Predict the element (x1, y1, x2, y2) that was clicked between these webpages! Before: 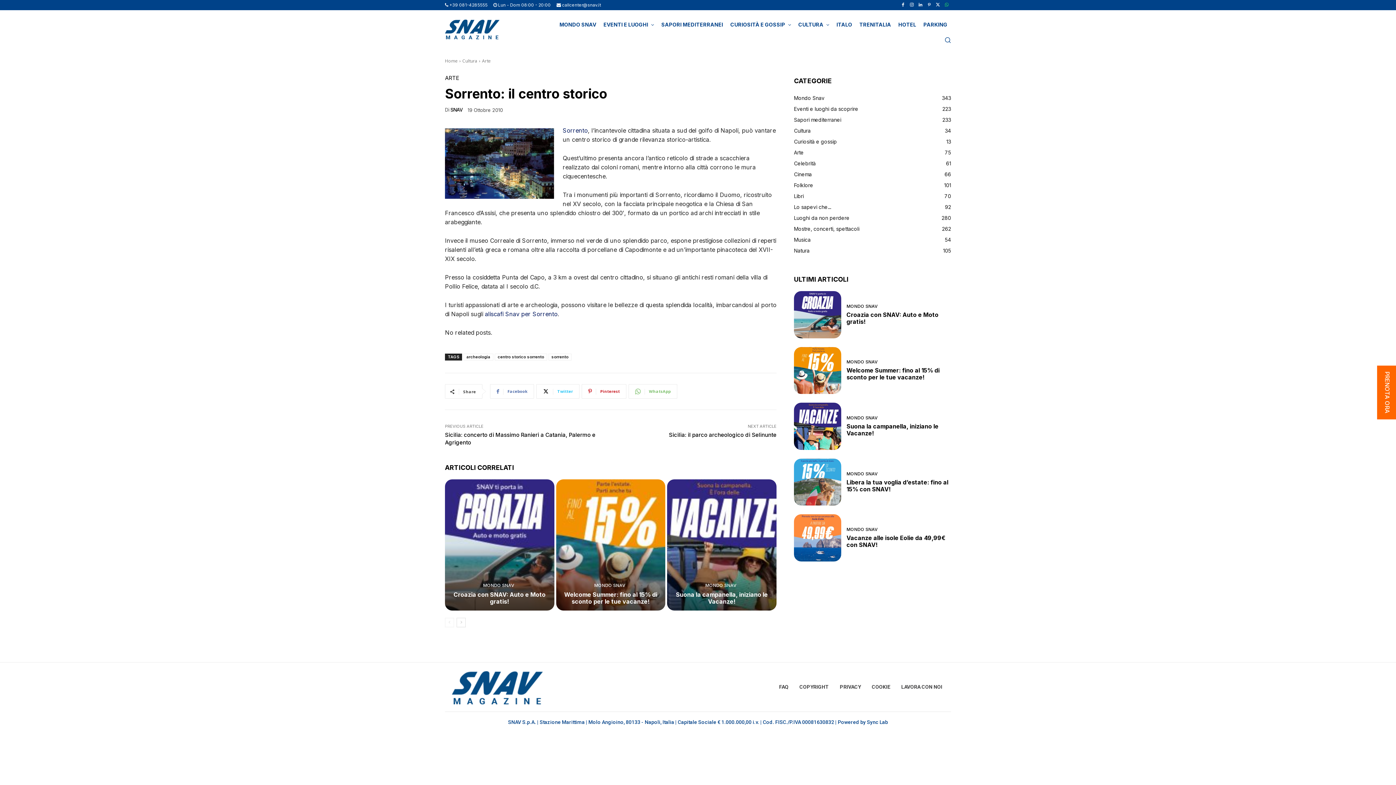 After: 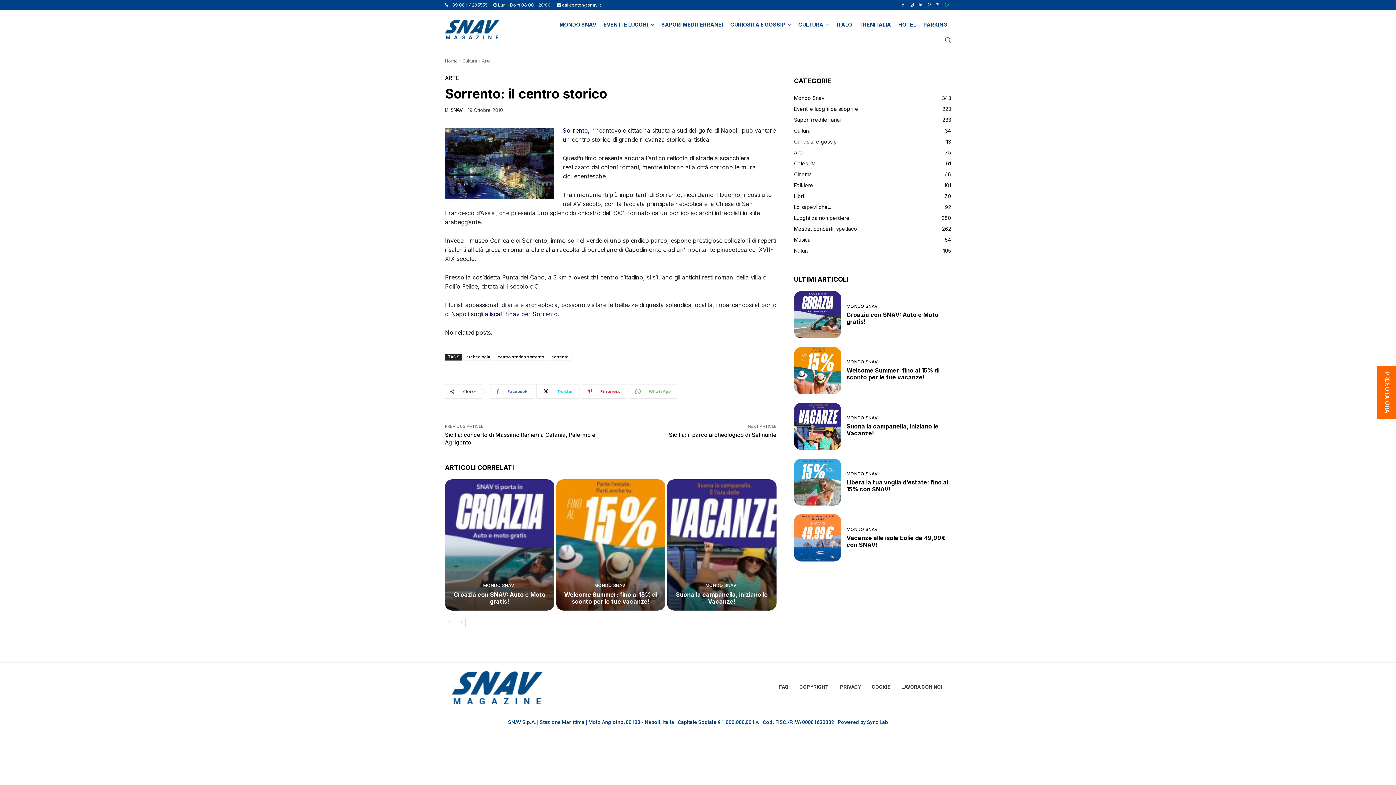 Action: bbox: (562, 2, 601, 7) label: callcenter@snav.it